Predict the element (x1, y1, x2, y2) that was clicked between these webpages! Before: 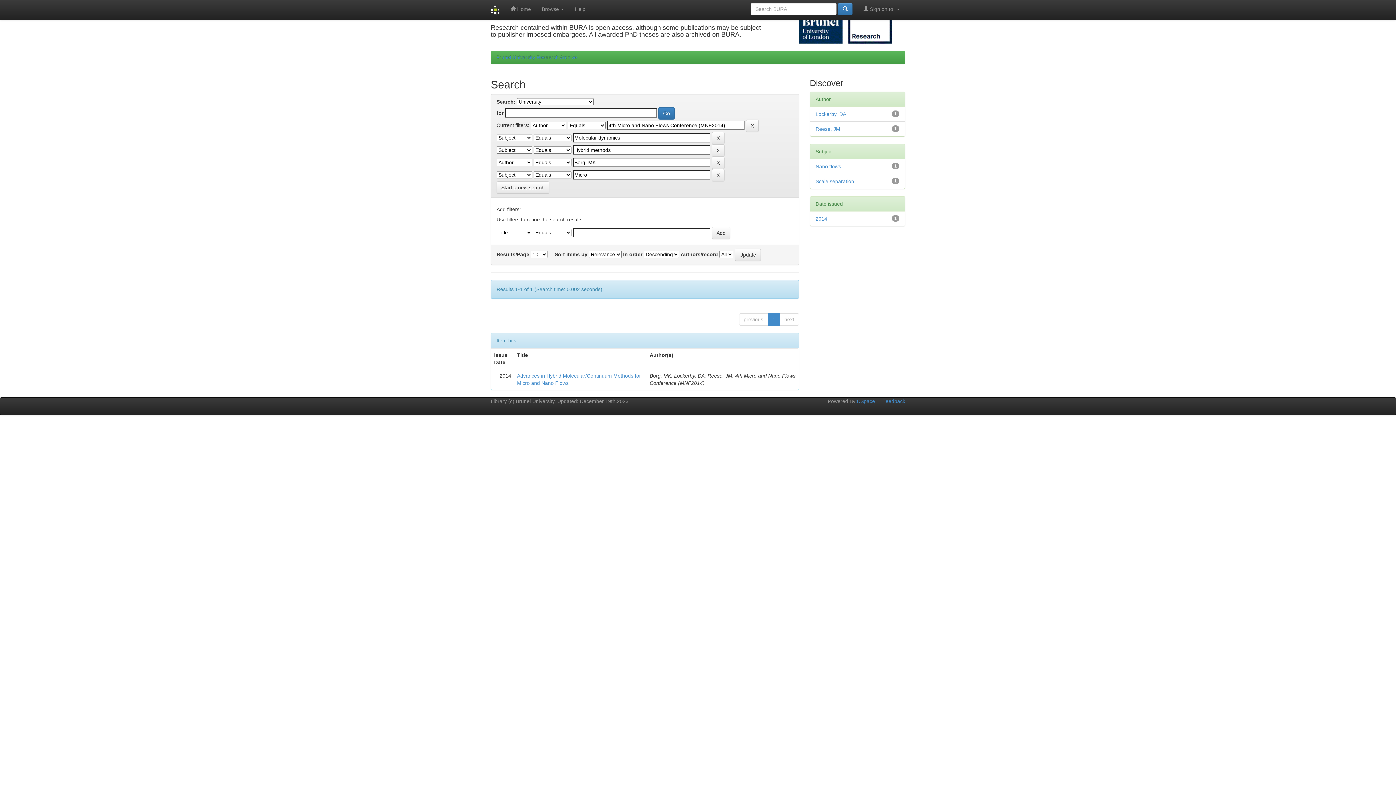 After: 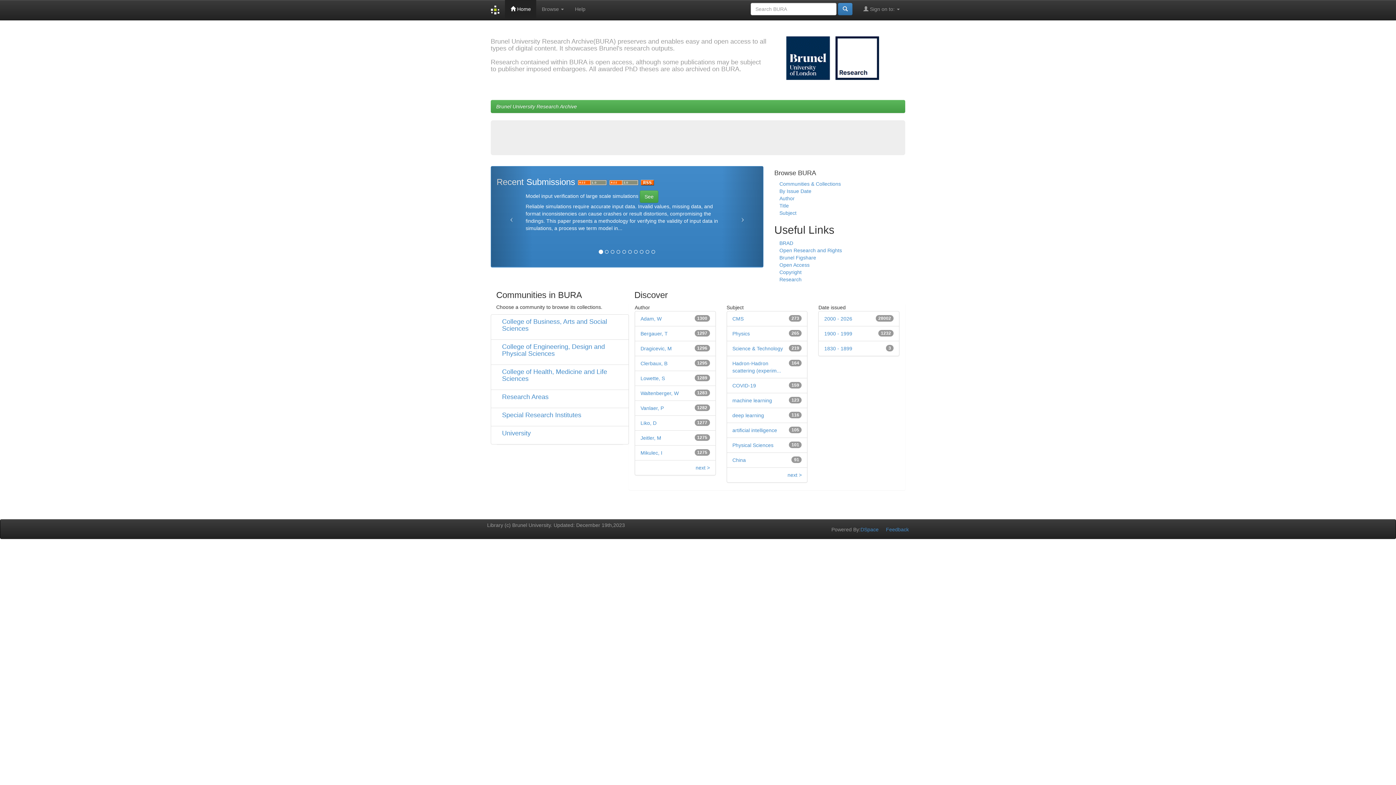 Action: bbox: (505, 0, 536, 18) label:  Home